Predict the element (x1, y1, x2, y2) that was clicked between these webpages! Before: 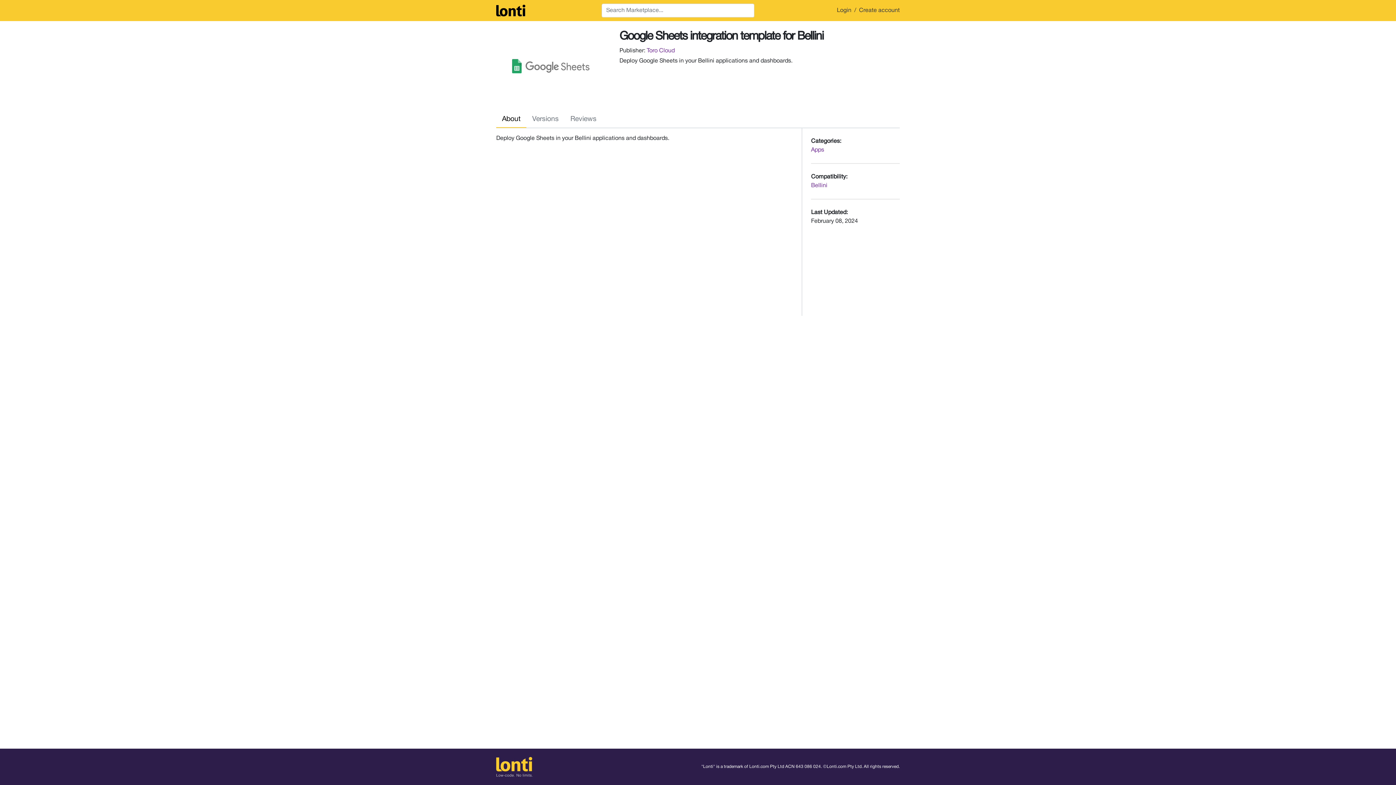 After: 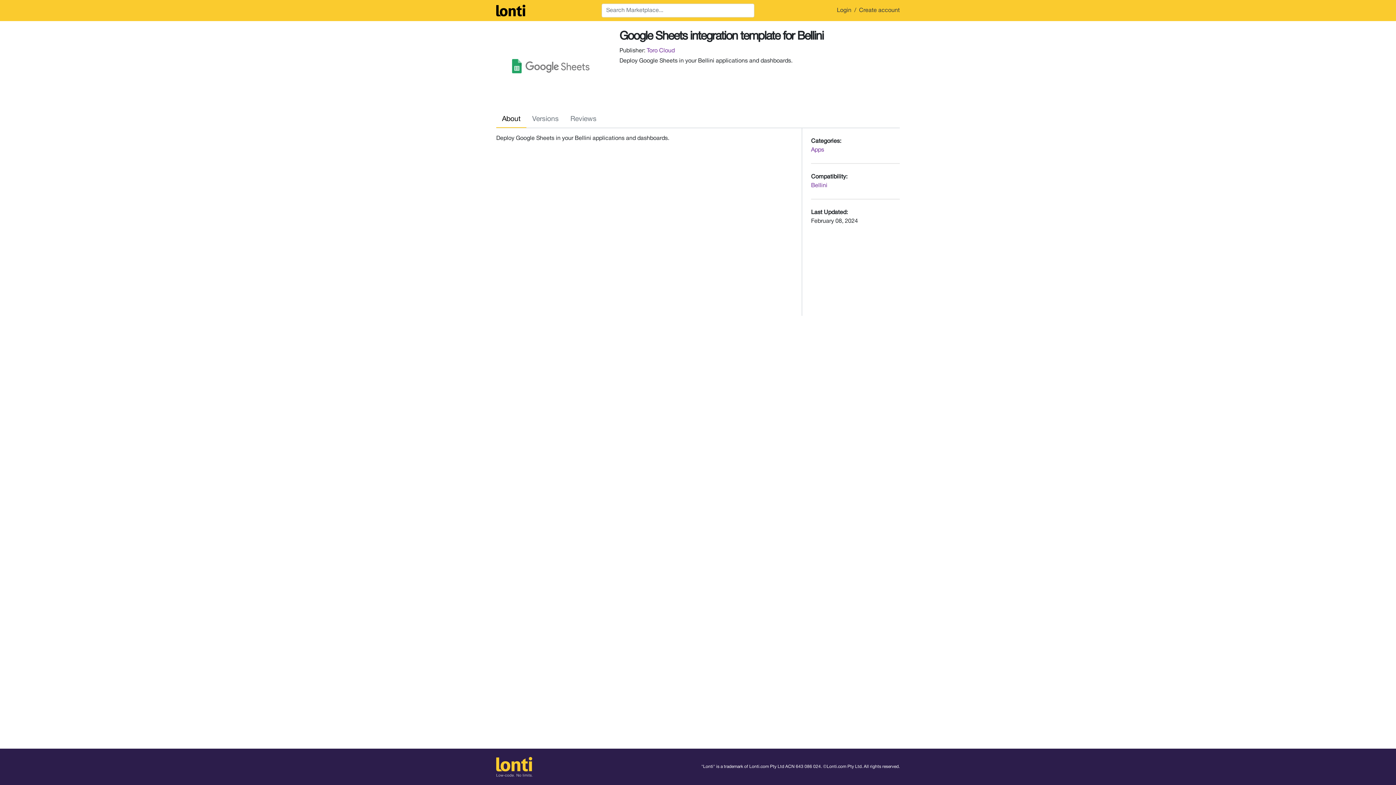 Action: label: About bbox: (496, 111, 526, 128)